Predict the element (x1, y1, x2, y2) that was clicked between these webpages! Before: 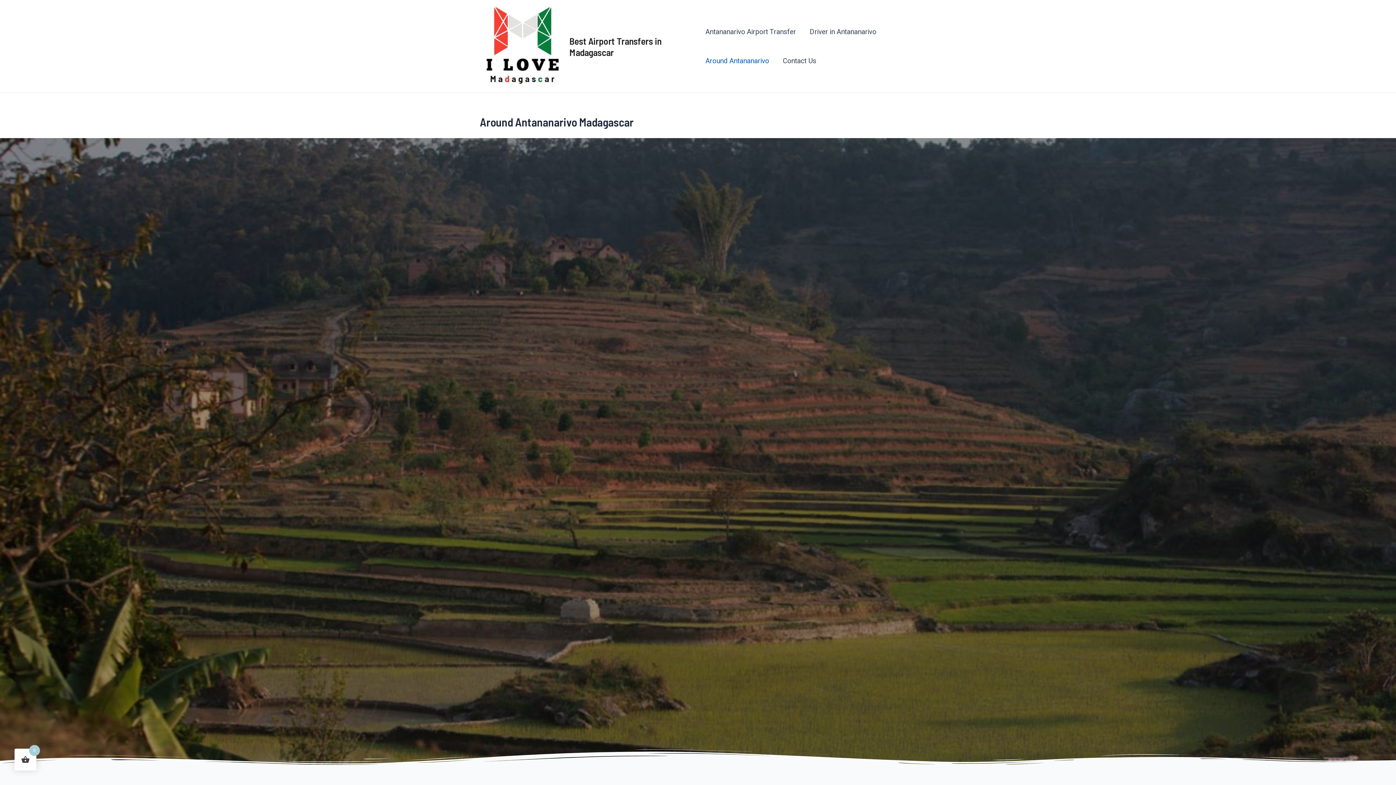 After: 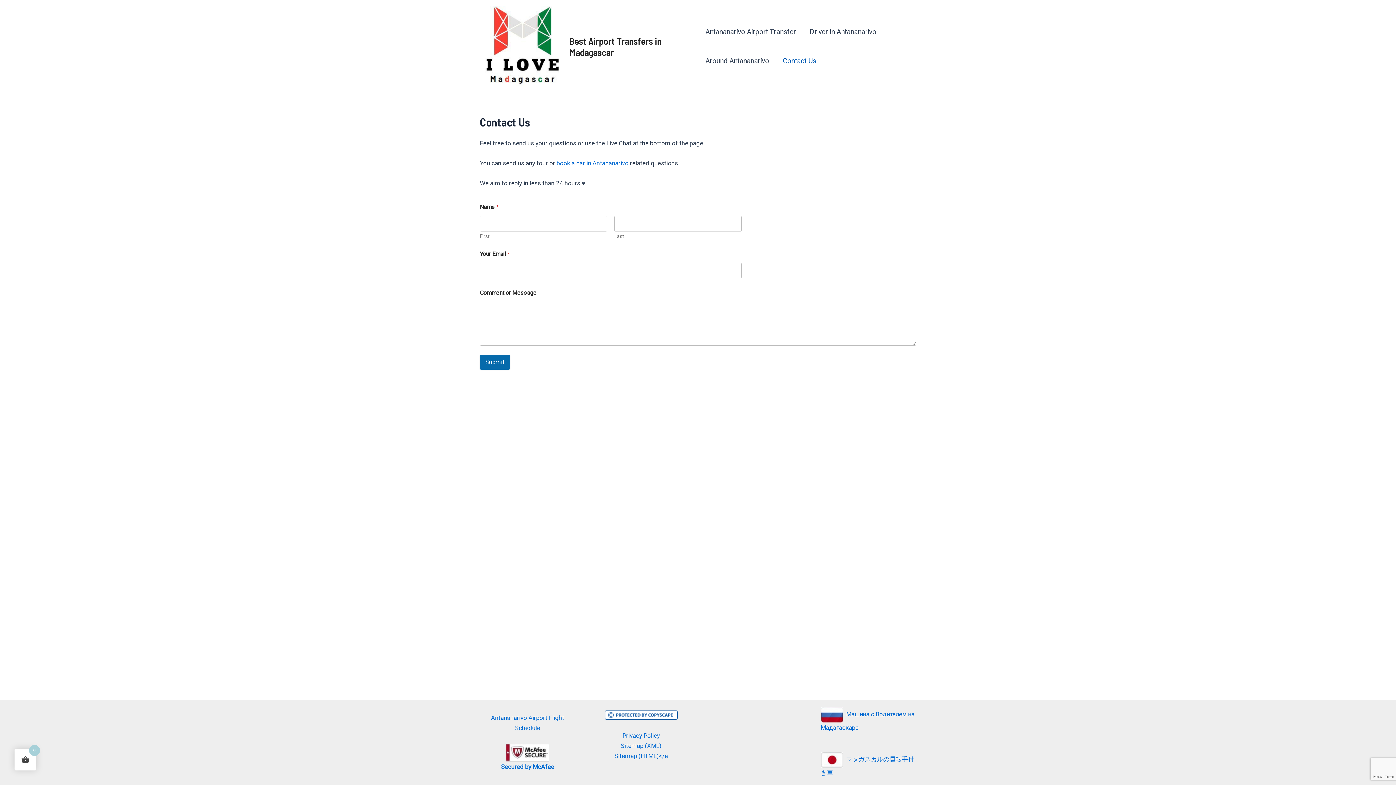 Action: bbox: (776, 46, 823, 75) label: Contact Us